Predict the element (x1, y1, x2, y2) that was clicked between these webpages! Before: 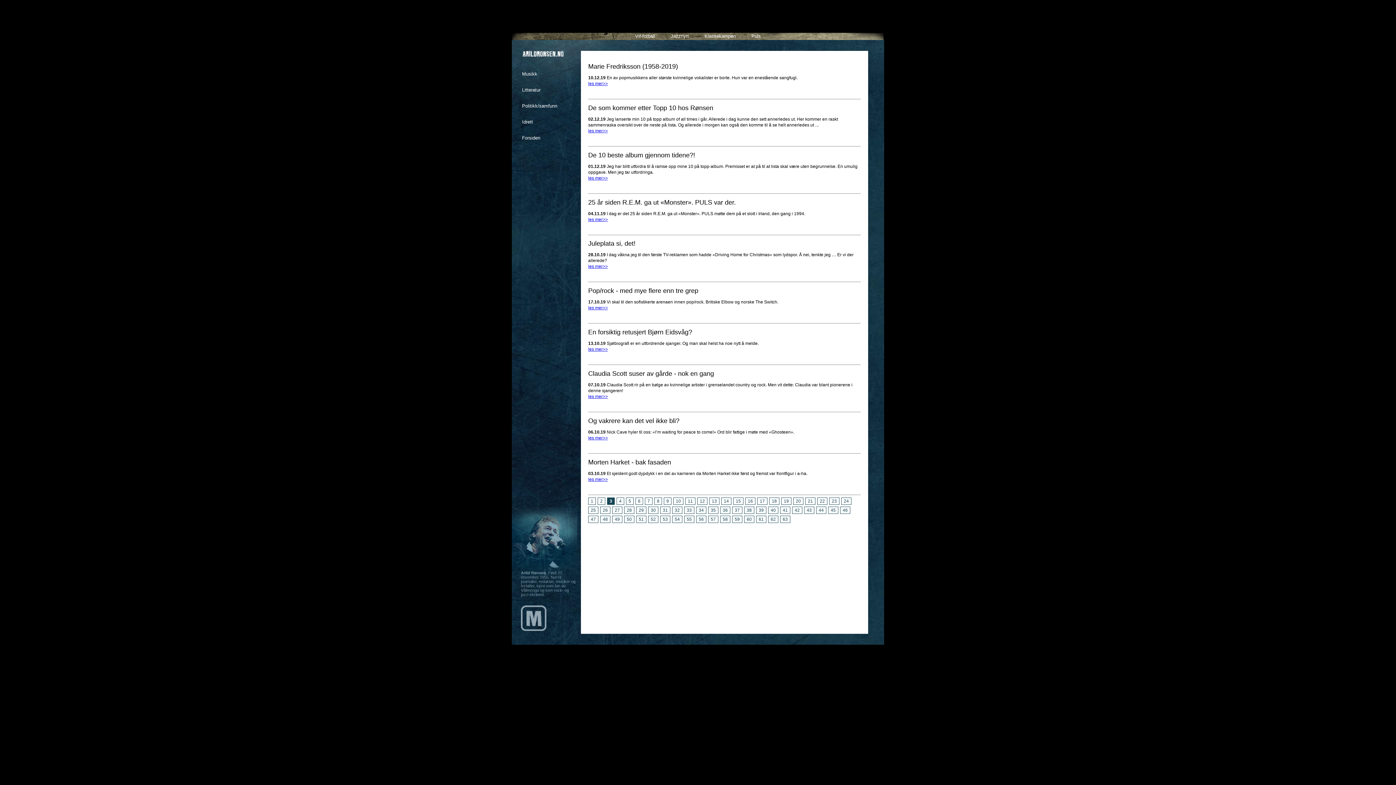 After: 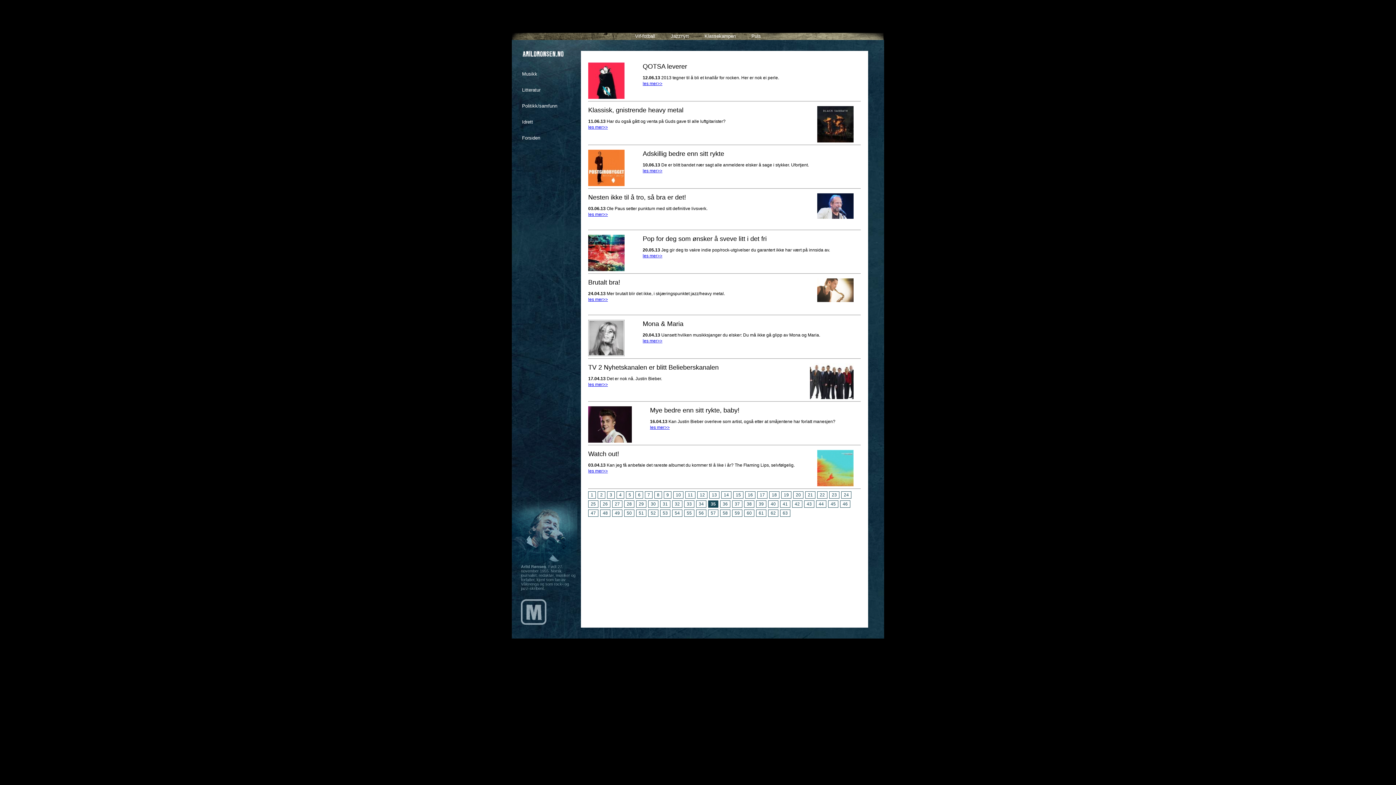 Action: bbox: (708, 506, 718, 514) label: 35